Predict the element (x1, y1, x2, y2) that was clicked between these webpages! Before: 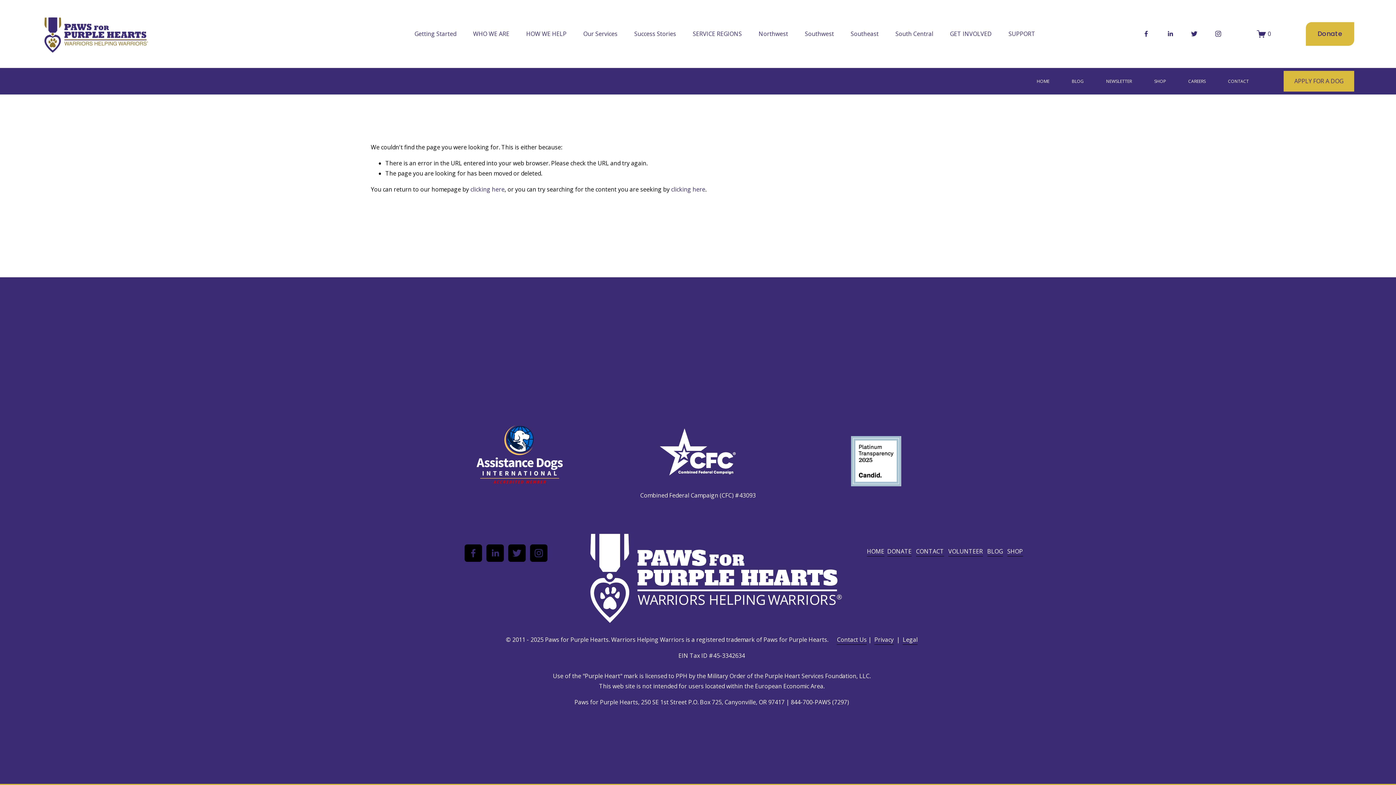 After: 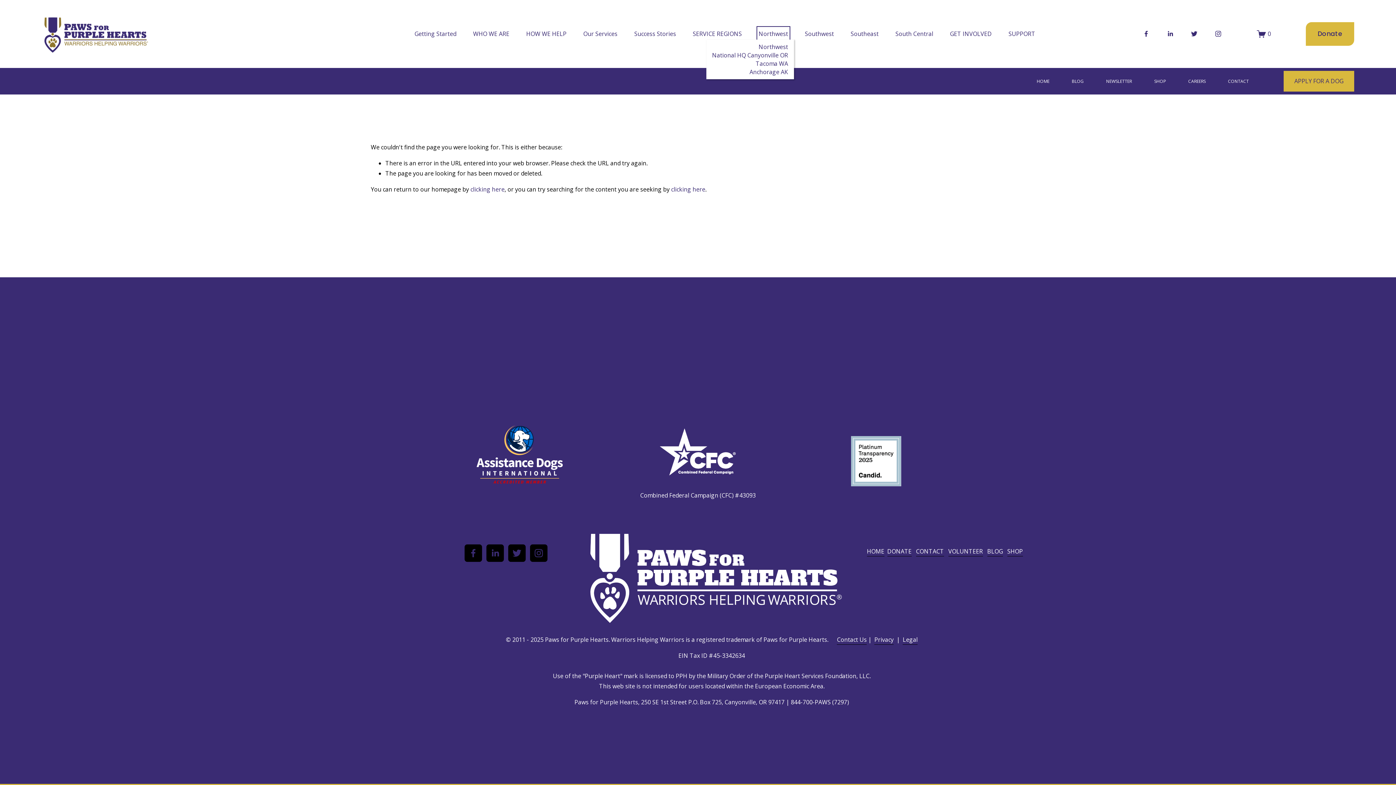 Action: label: folder dropdown bbox: (758, 28, 788, 39)